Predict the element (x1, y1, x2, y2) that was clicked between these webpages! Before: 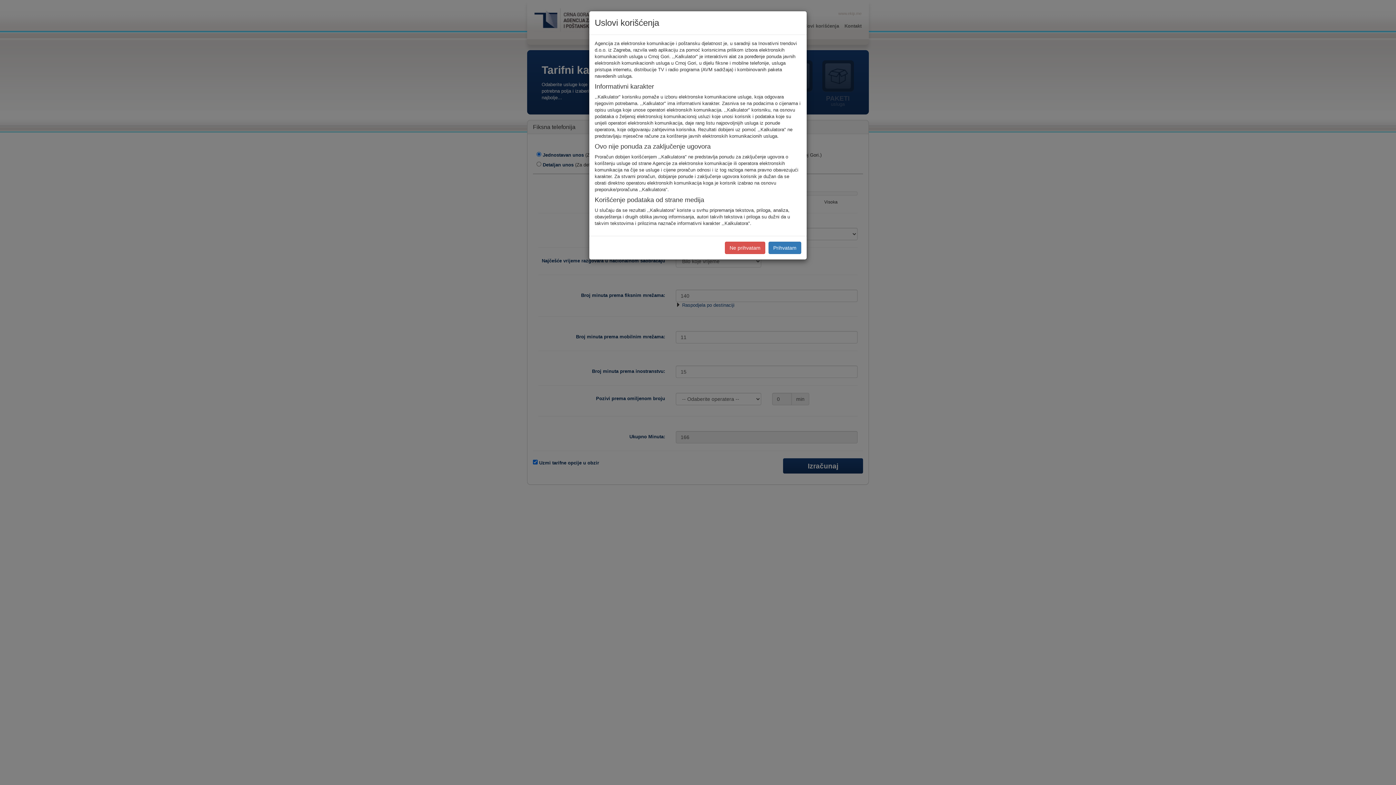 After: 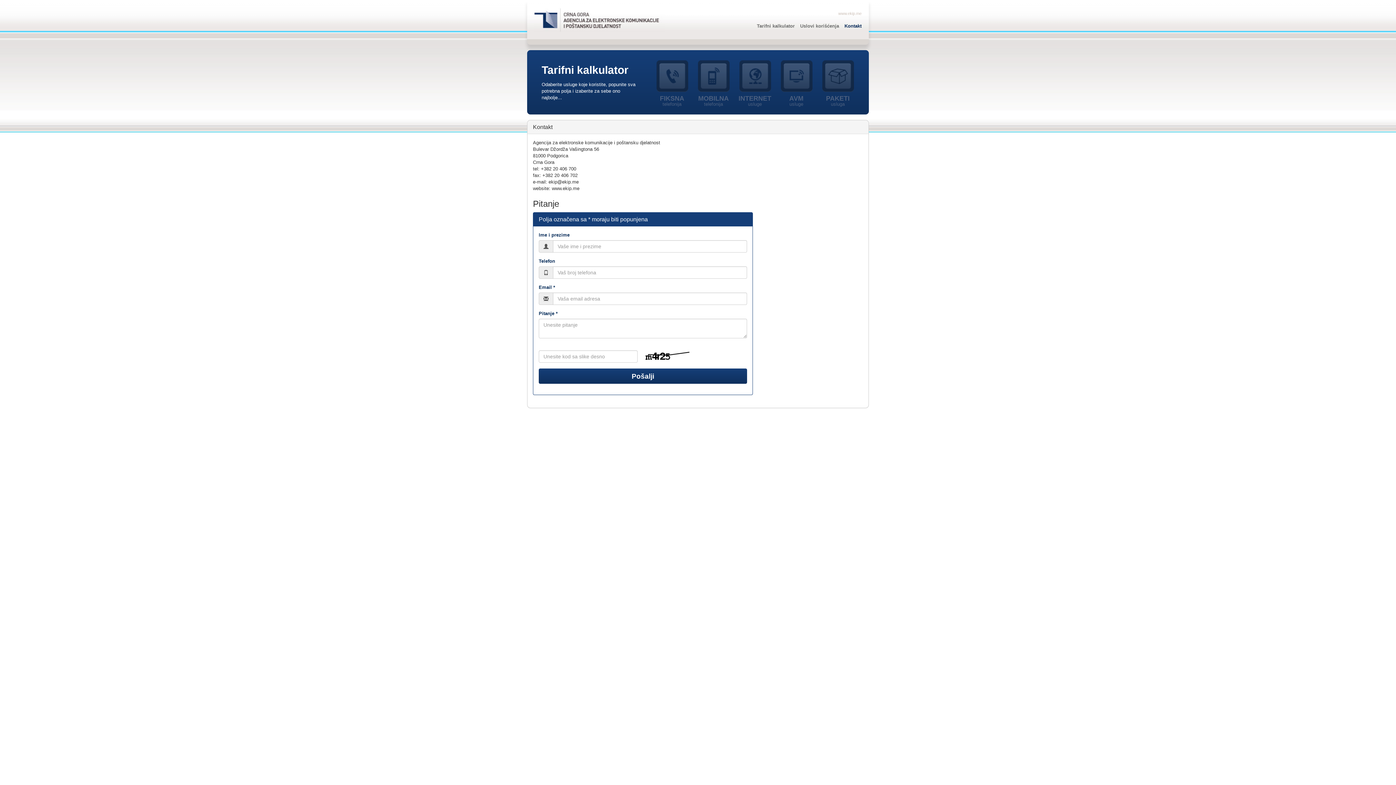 Action: bbox: (725, 241, 765, 254) label: Ne prihvatam